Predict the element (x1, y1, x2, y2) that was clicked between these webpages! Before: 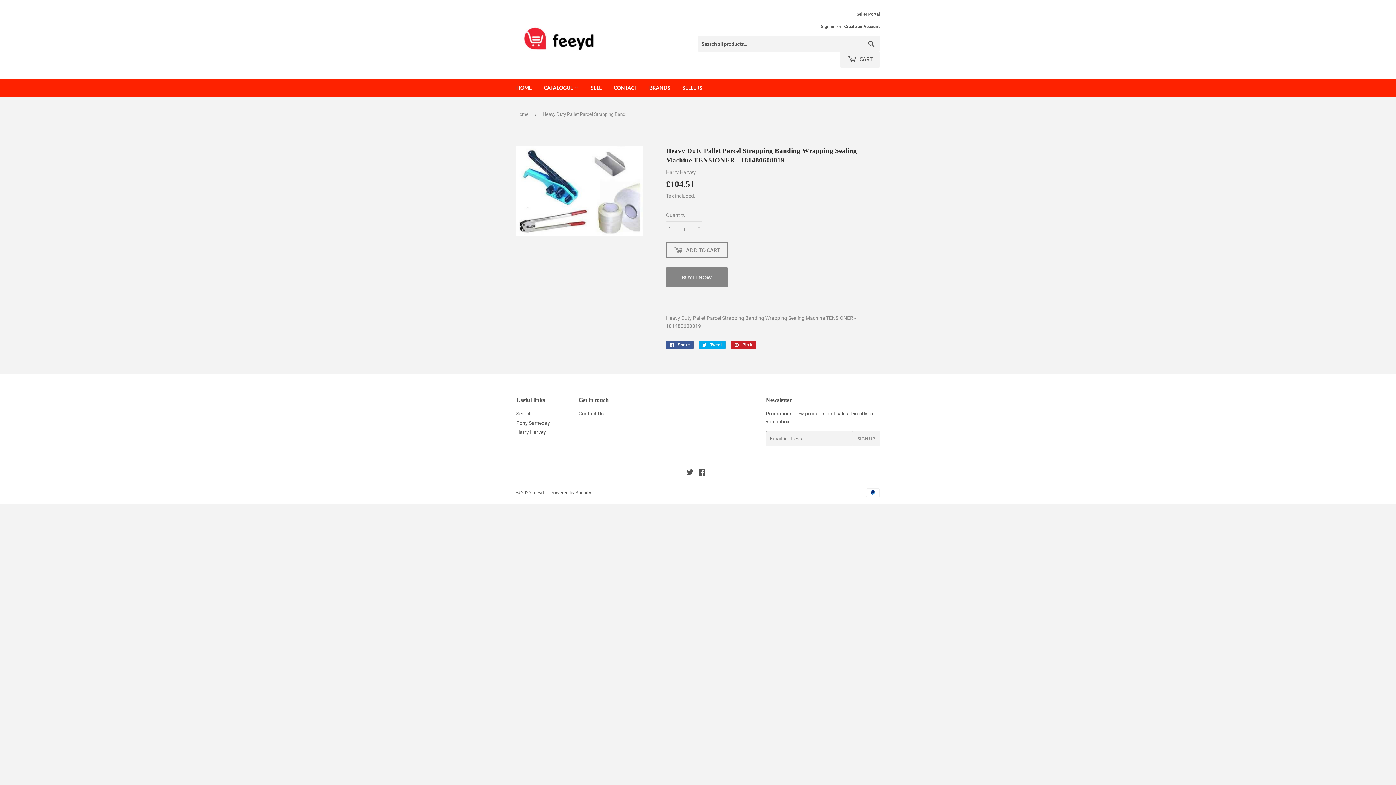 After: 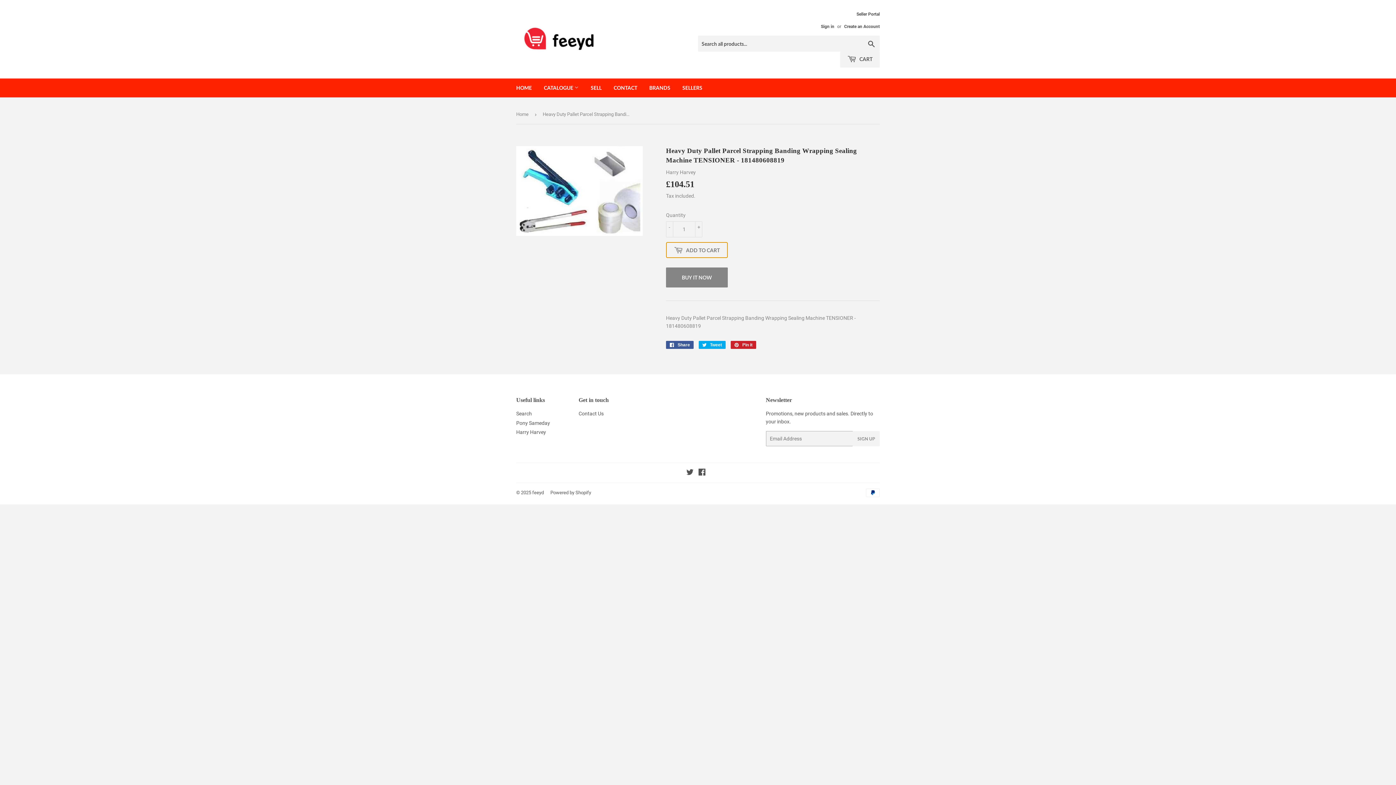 Action: bbox: (666, 242, 728, 258) label:  ADD TO CART